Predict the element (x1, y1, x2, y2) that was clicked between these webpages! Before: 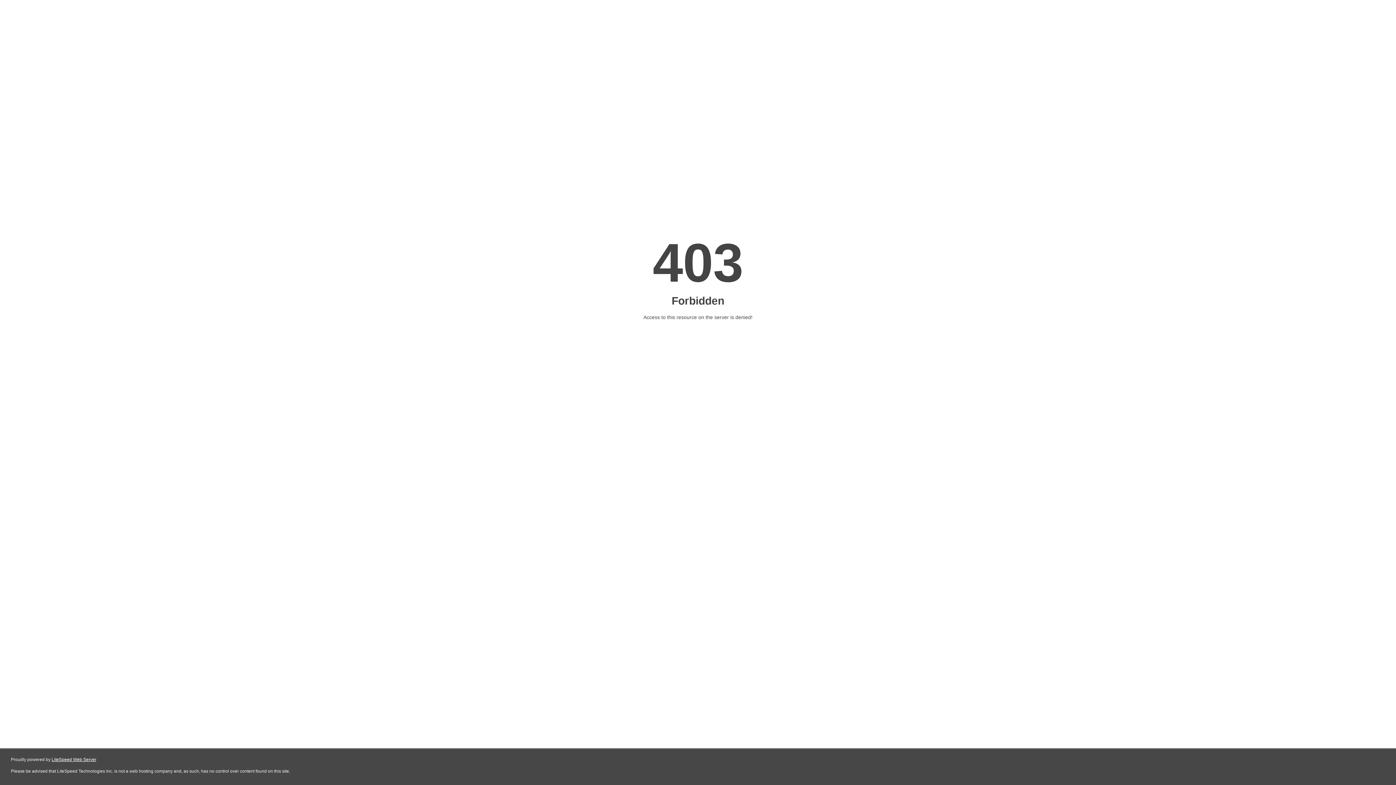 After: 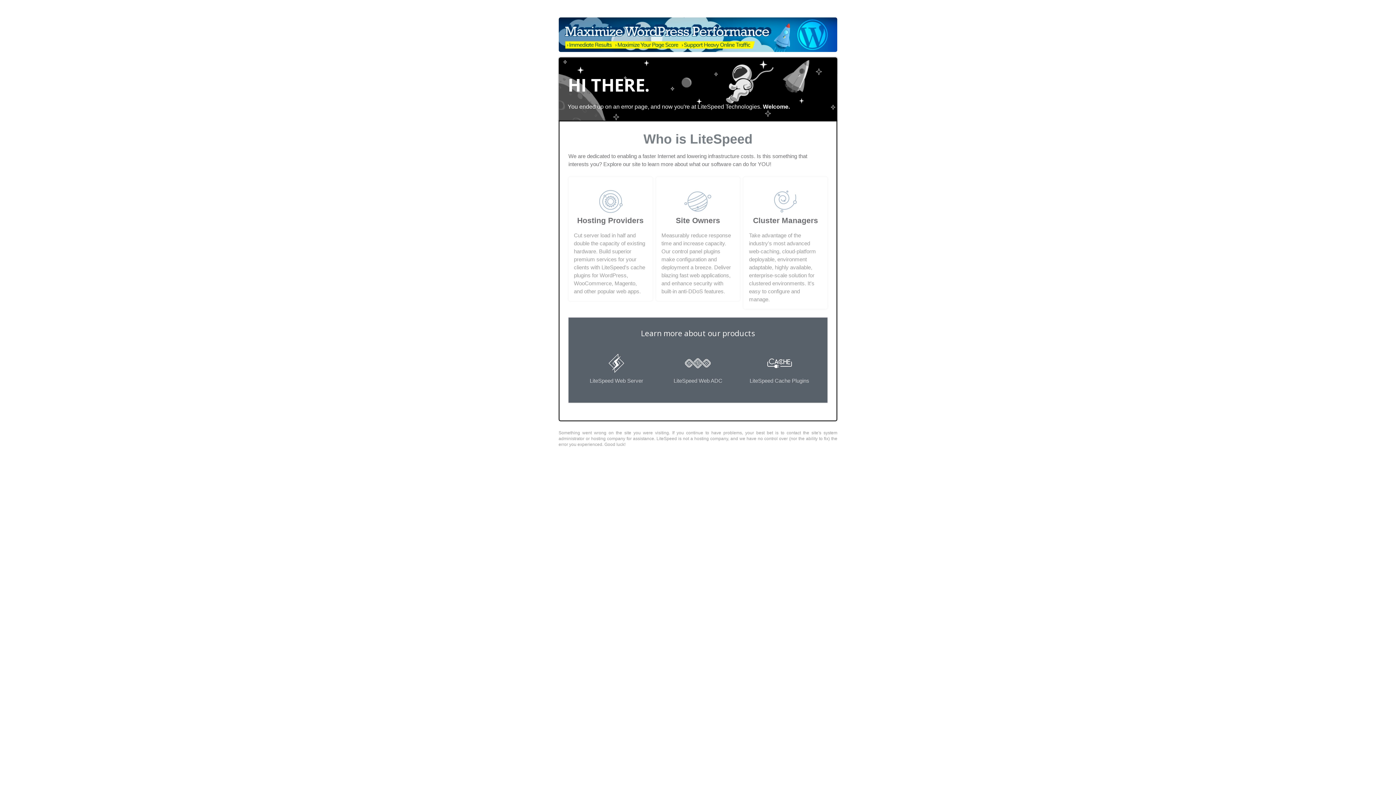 Action: bbox: (51, 757, 96, 762) label: LiteSpeed Web Server